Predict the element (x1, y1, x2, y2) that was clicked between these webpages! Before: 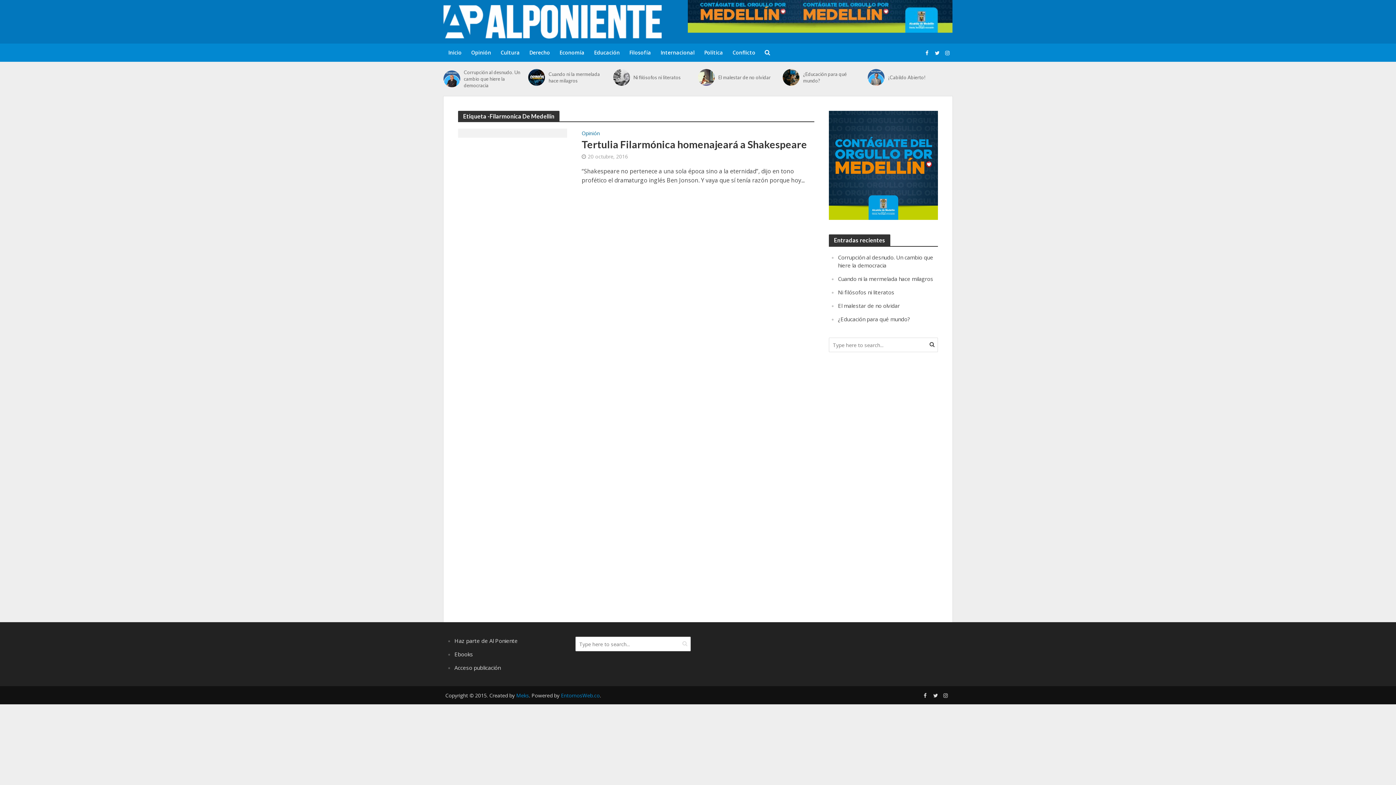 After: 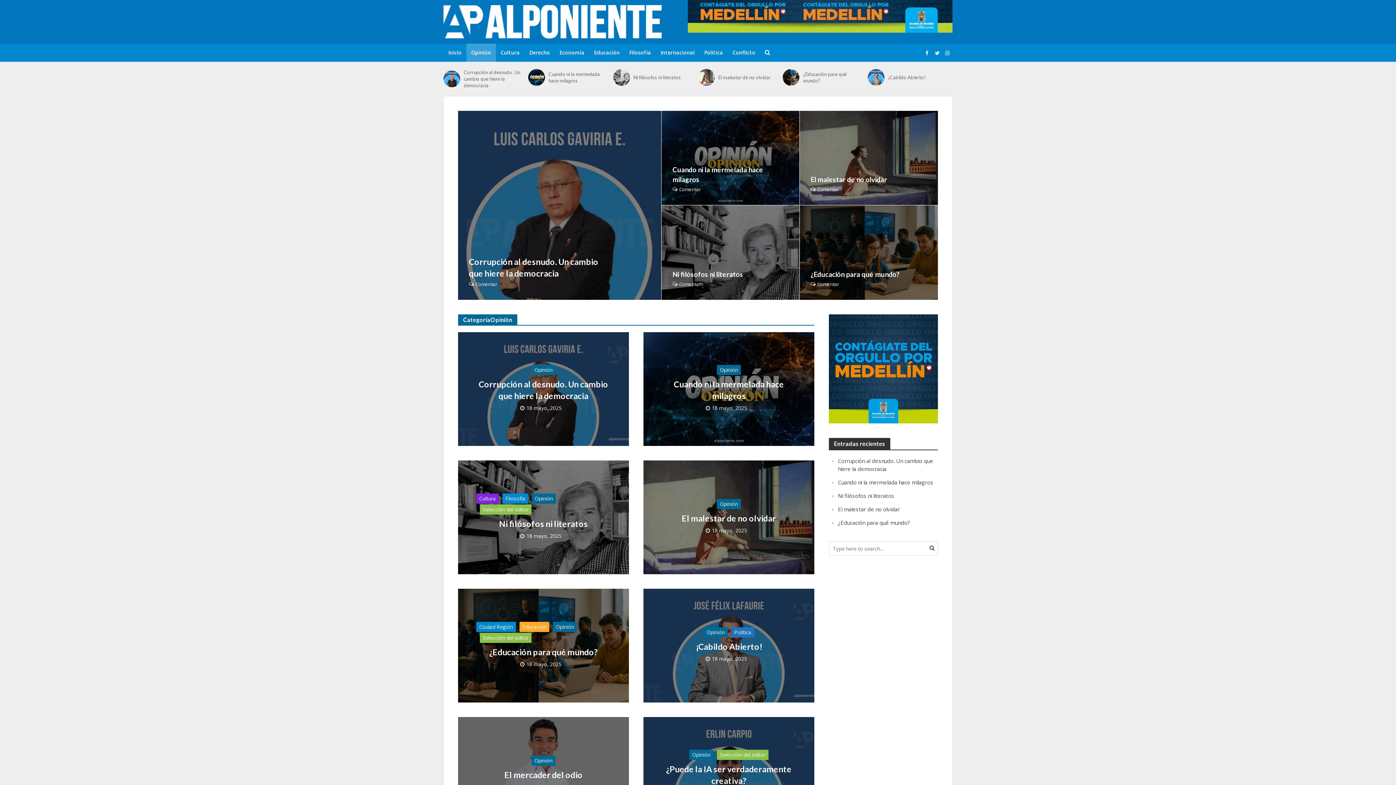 Action: bbox: (581, 130, 600, 137) label: Opinión